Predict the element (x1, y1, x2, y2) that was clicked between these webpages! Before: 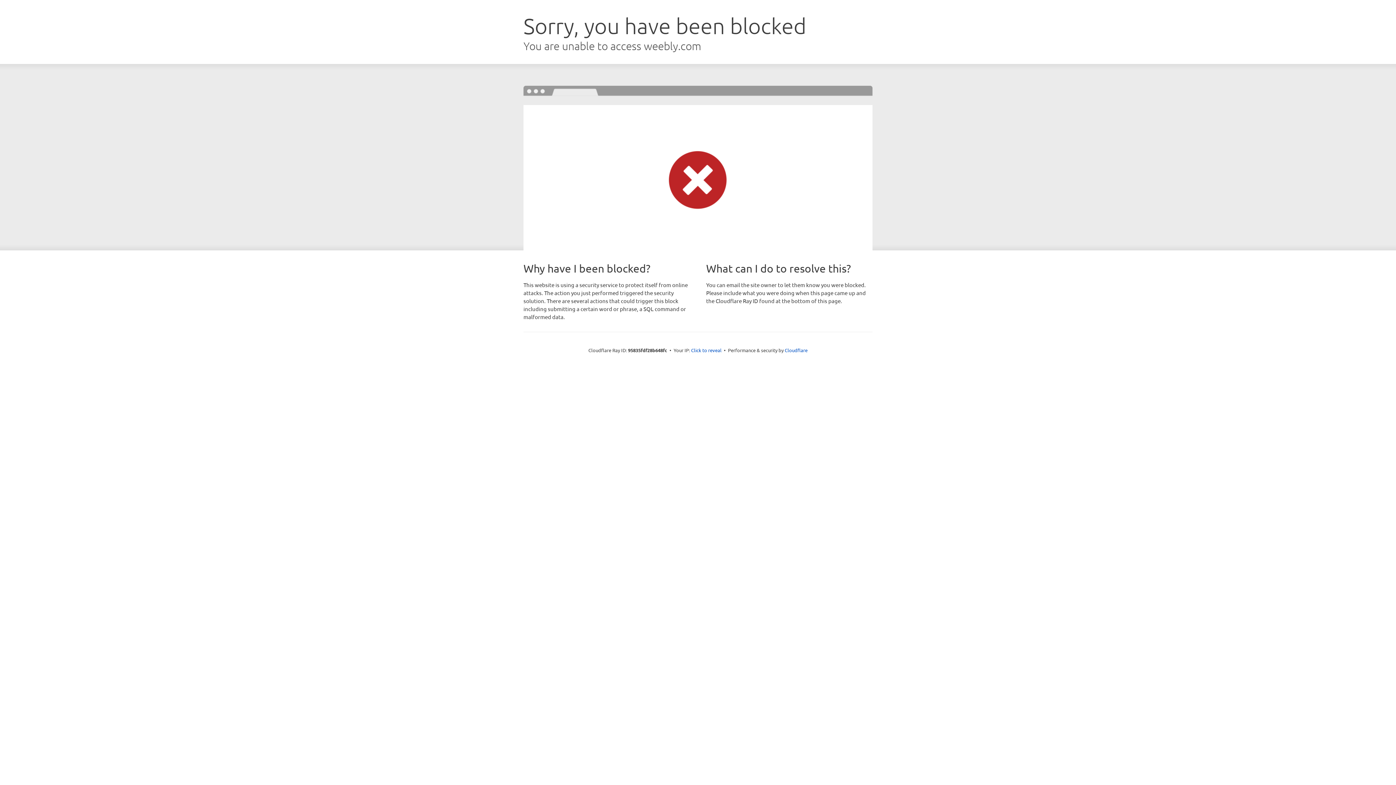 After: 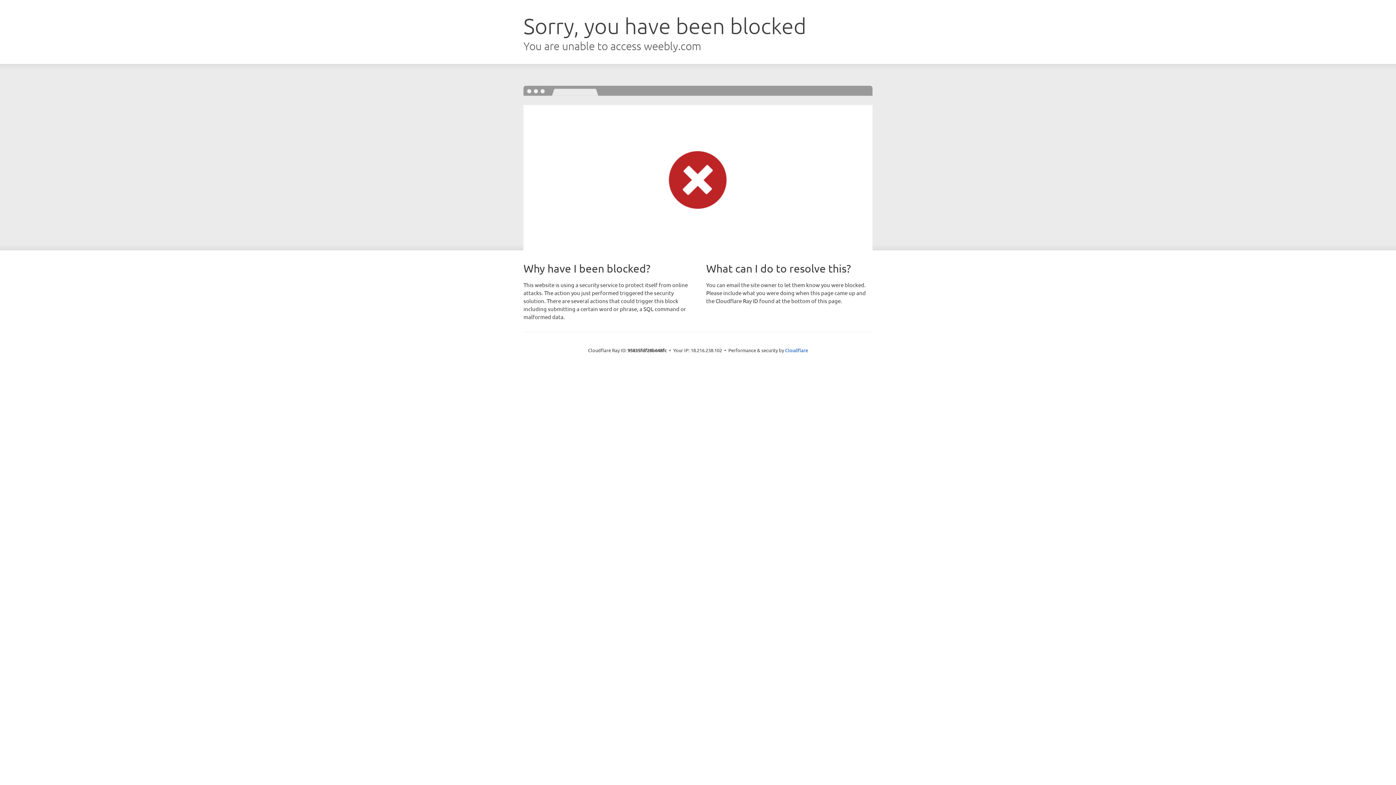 Action: label: Click to reveal bbox: (691, 346, 721, 353)